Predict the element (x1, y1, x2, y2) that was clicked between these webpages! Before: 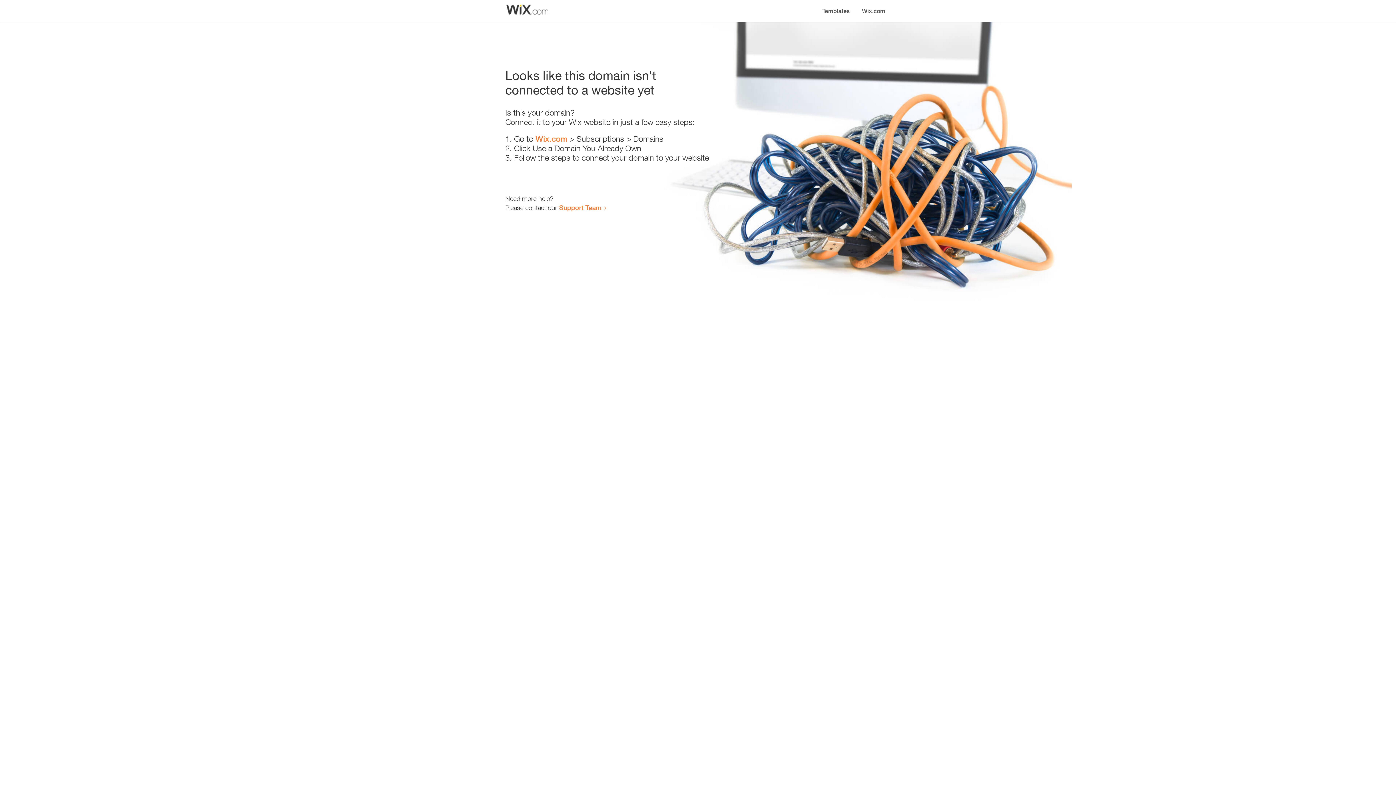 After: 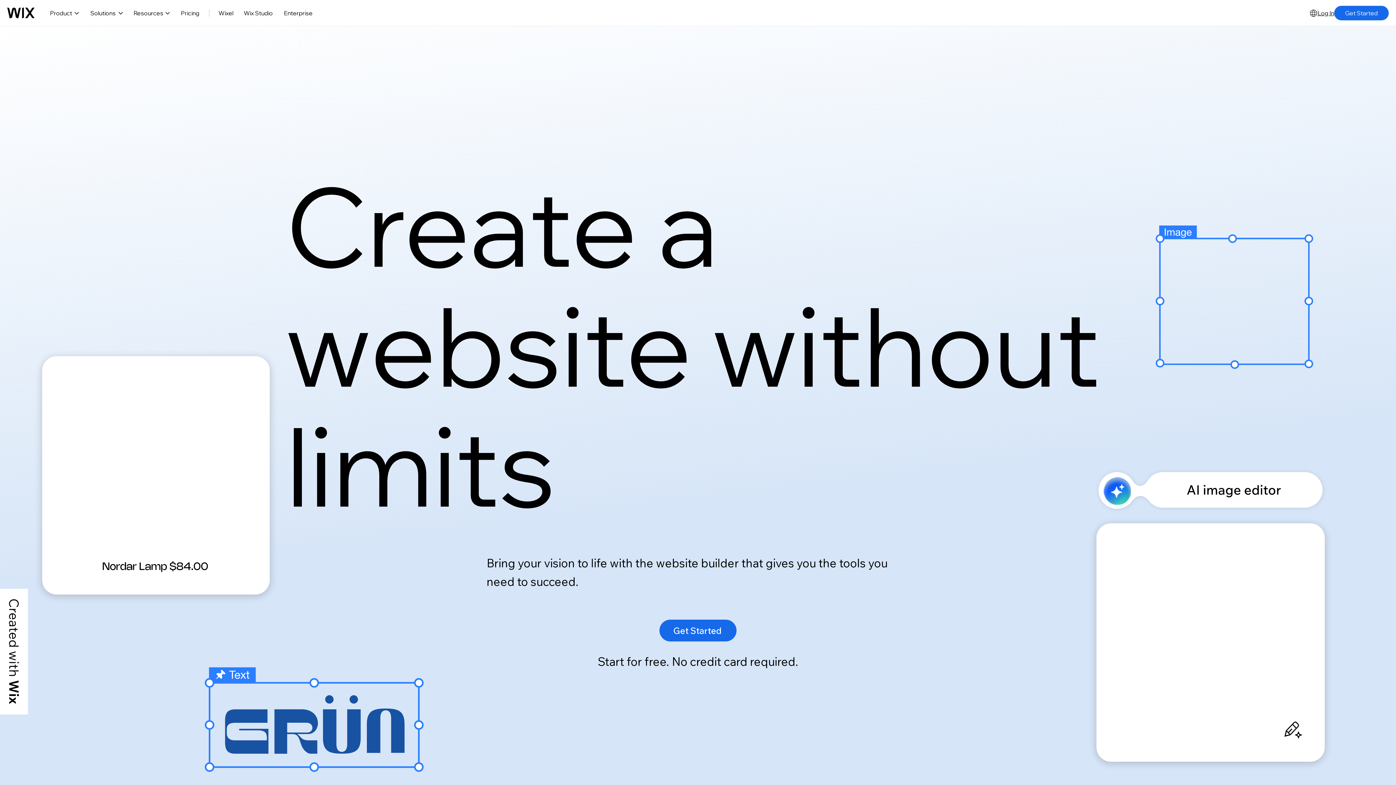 Action: label: Wix.com bbox: (856, 0, 890, 14)